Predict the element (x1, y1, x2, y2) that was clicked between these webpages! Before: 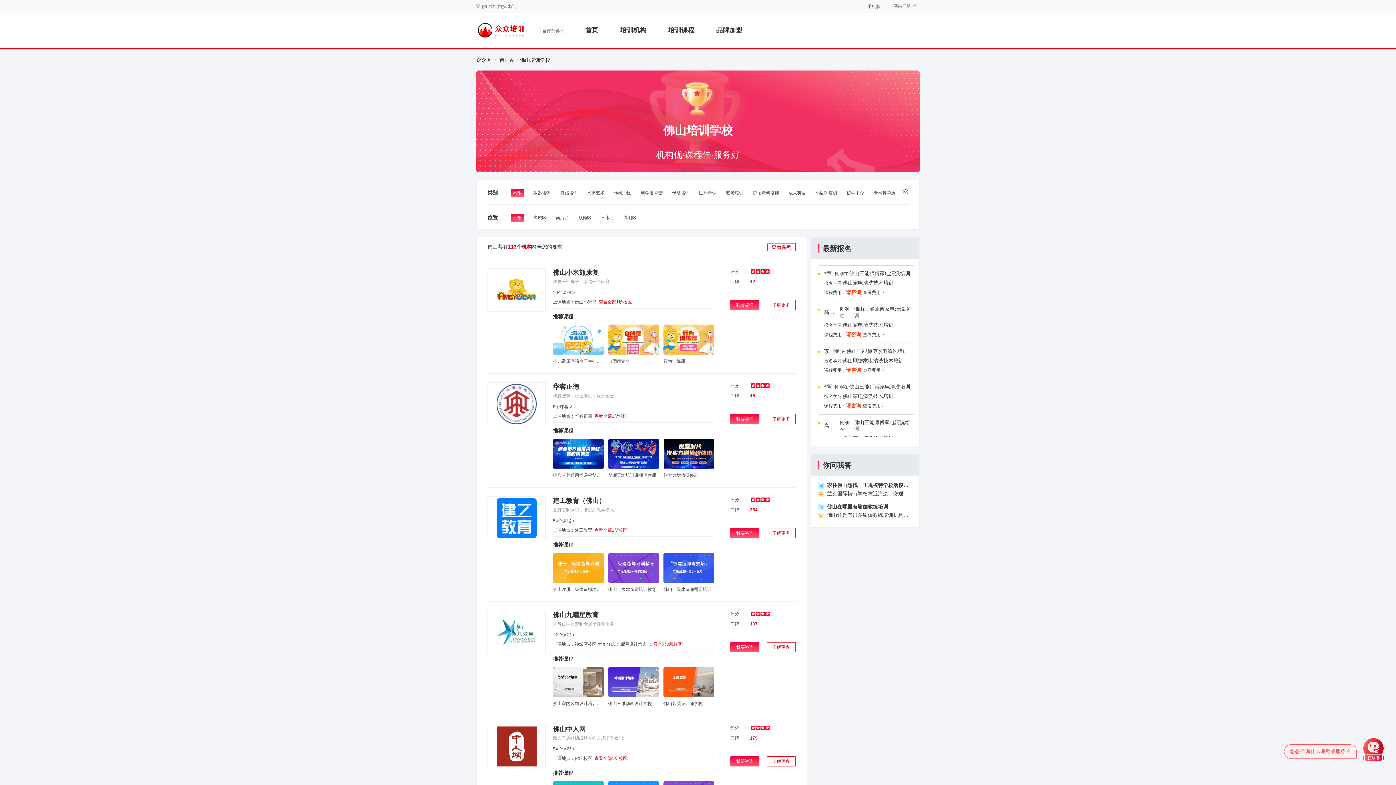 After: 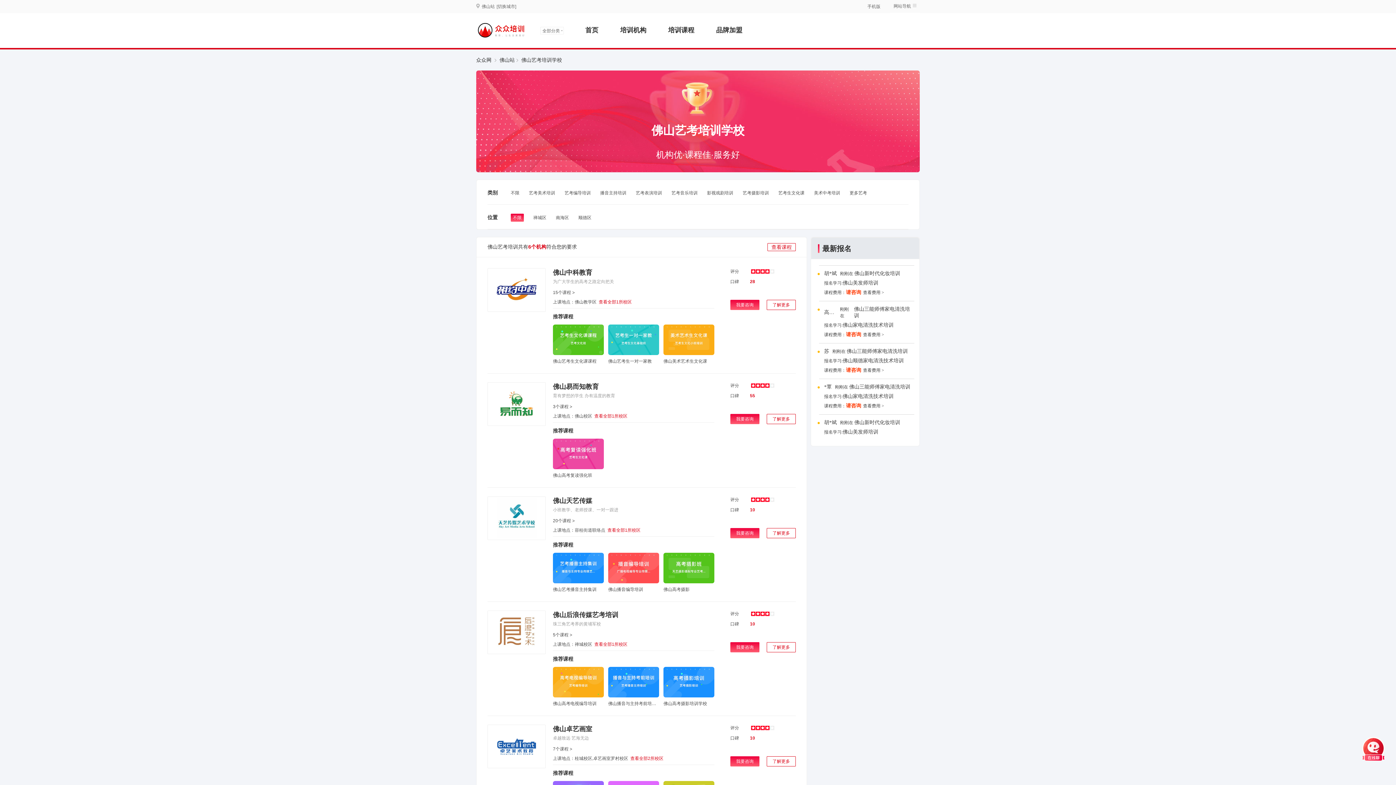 Action: bbox: (726, 189, 743, 197) label: 艺考培训